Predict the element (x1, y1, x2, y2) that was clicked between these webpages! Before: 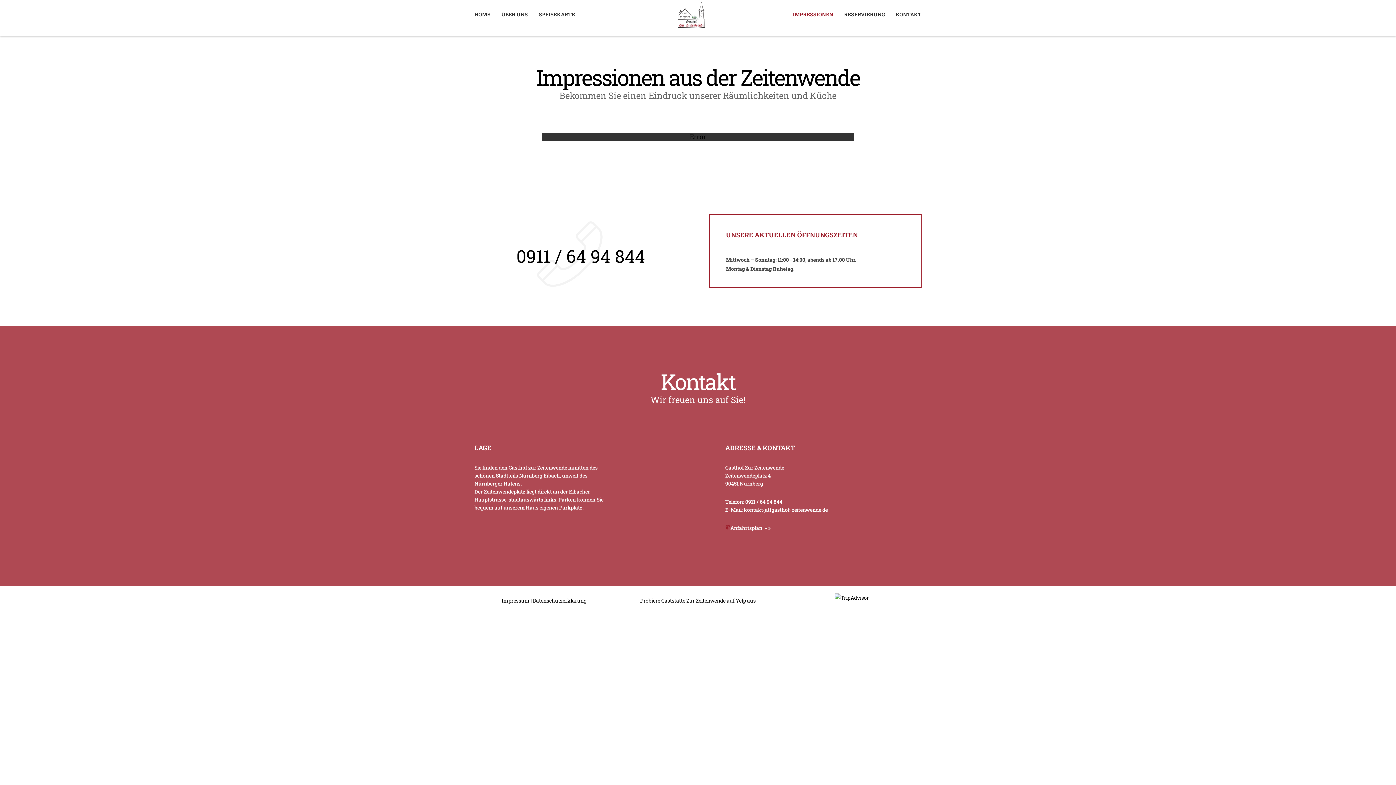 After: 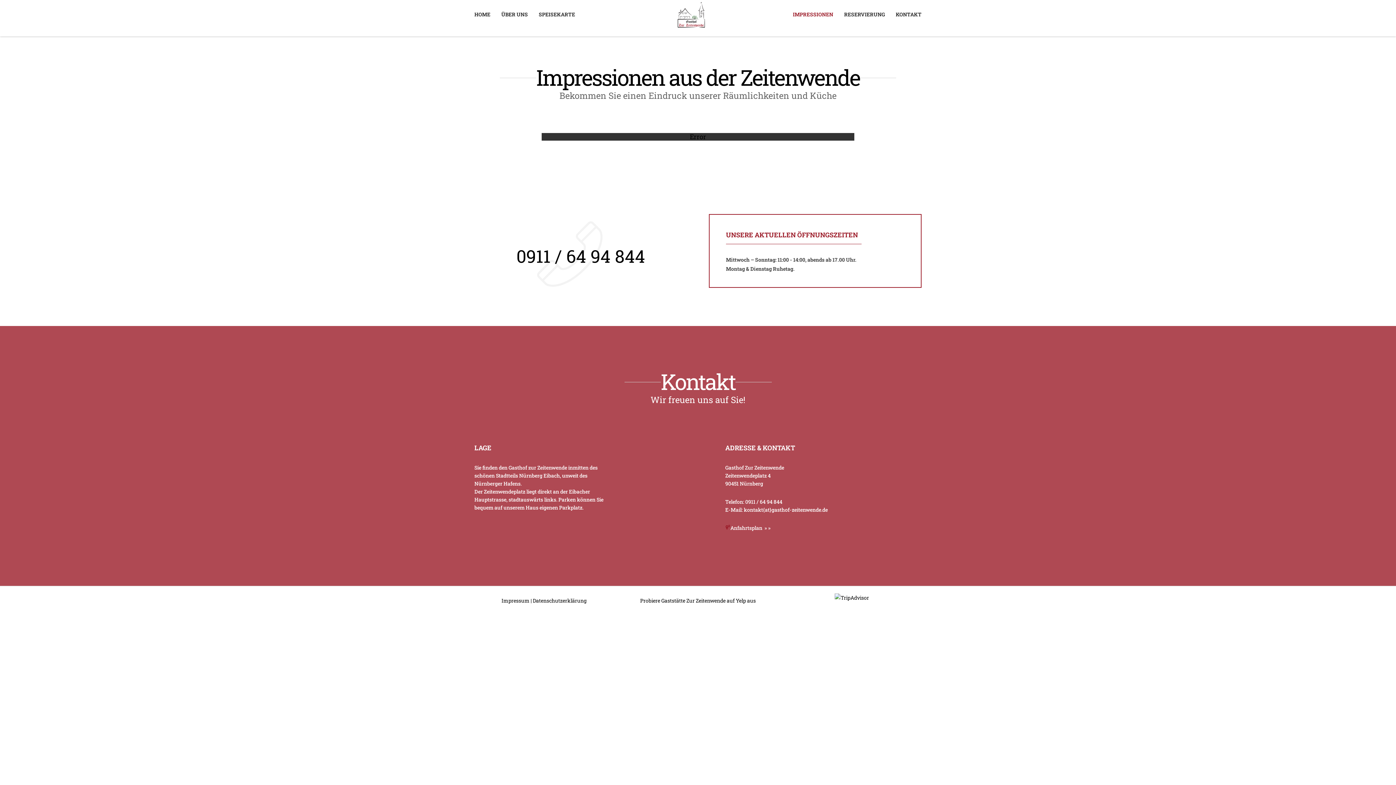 Action: label: Impressionen aus der Zeitenwende bbox: (536, 65, 860, 89)